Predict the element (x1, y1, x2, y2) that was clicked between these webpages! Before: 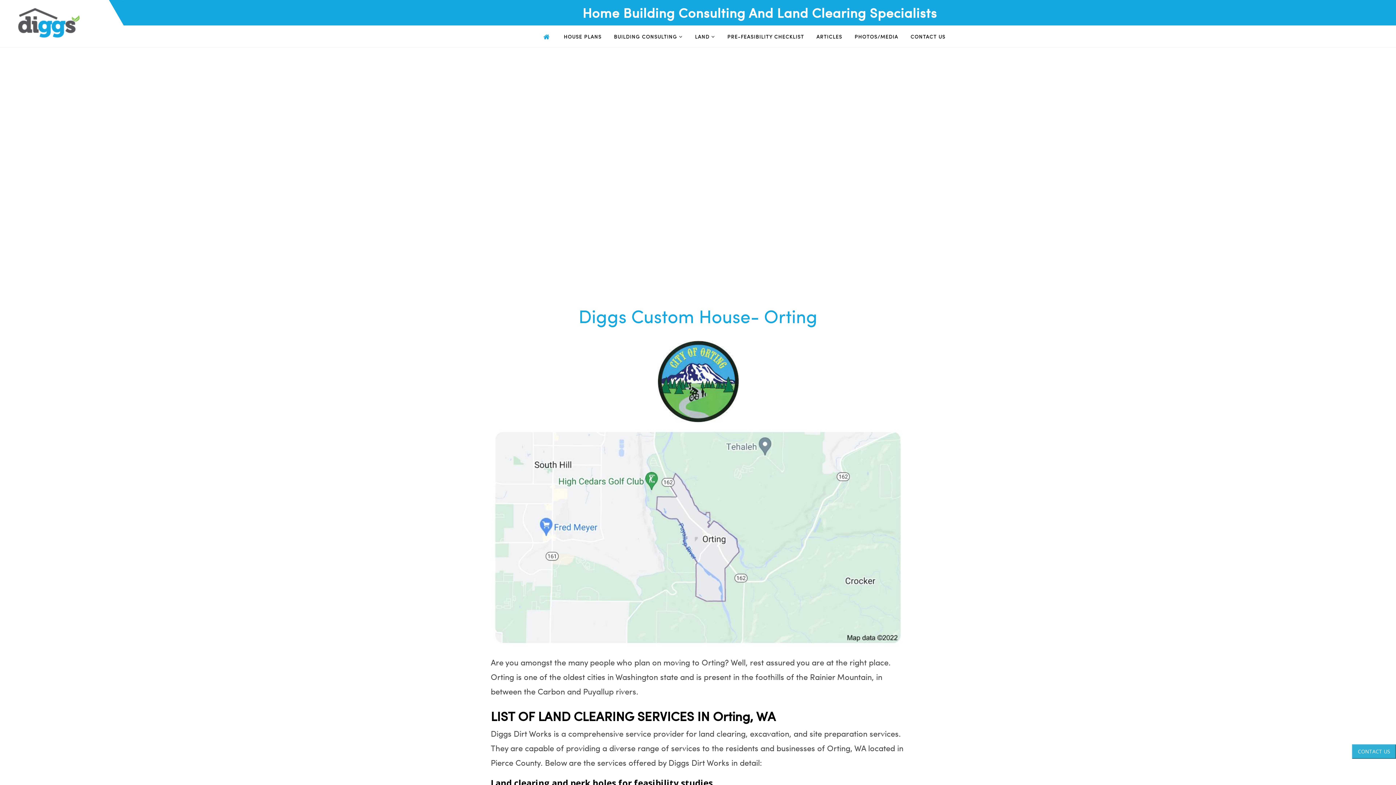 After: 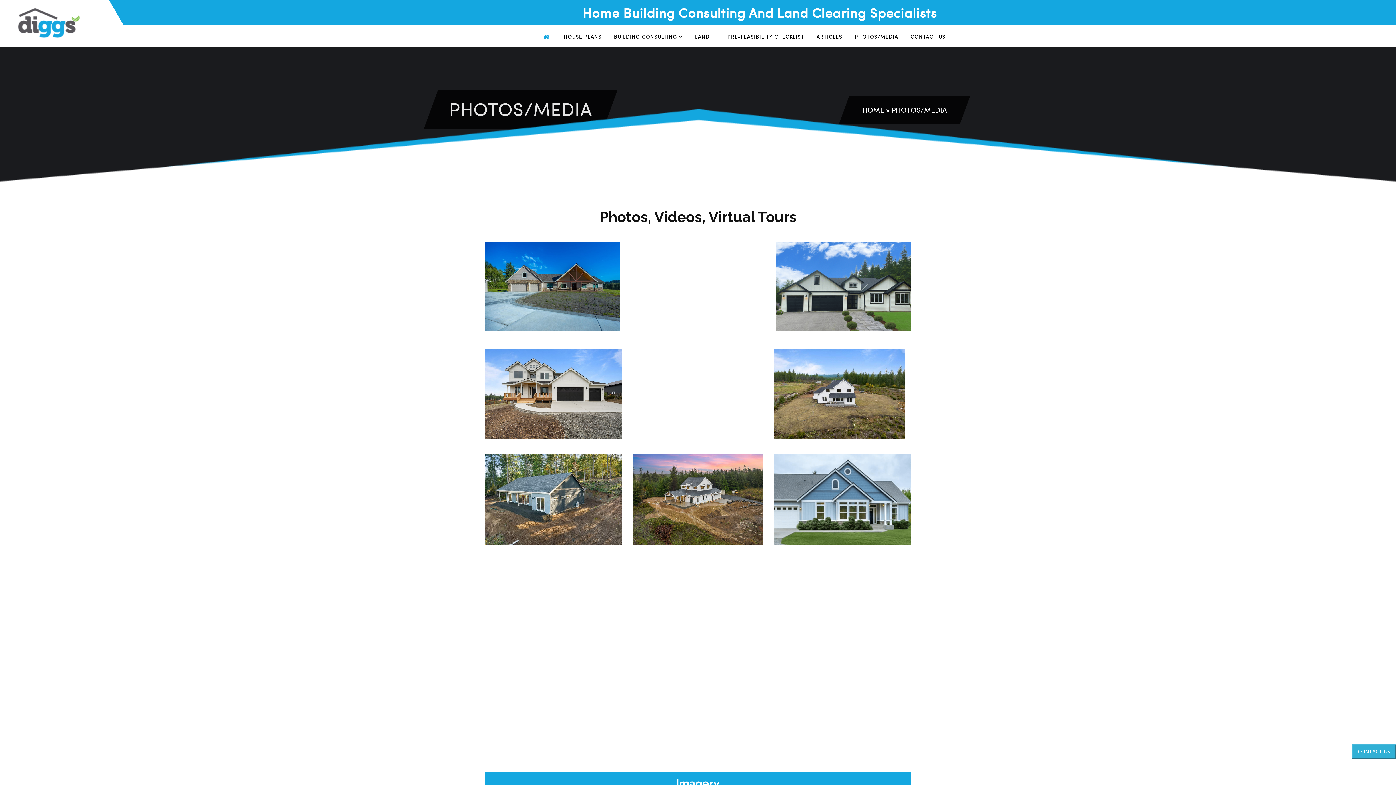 Action: label: PHOTOS/MEDIA bbox: (854, 29, 898, 44)